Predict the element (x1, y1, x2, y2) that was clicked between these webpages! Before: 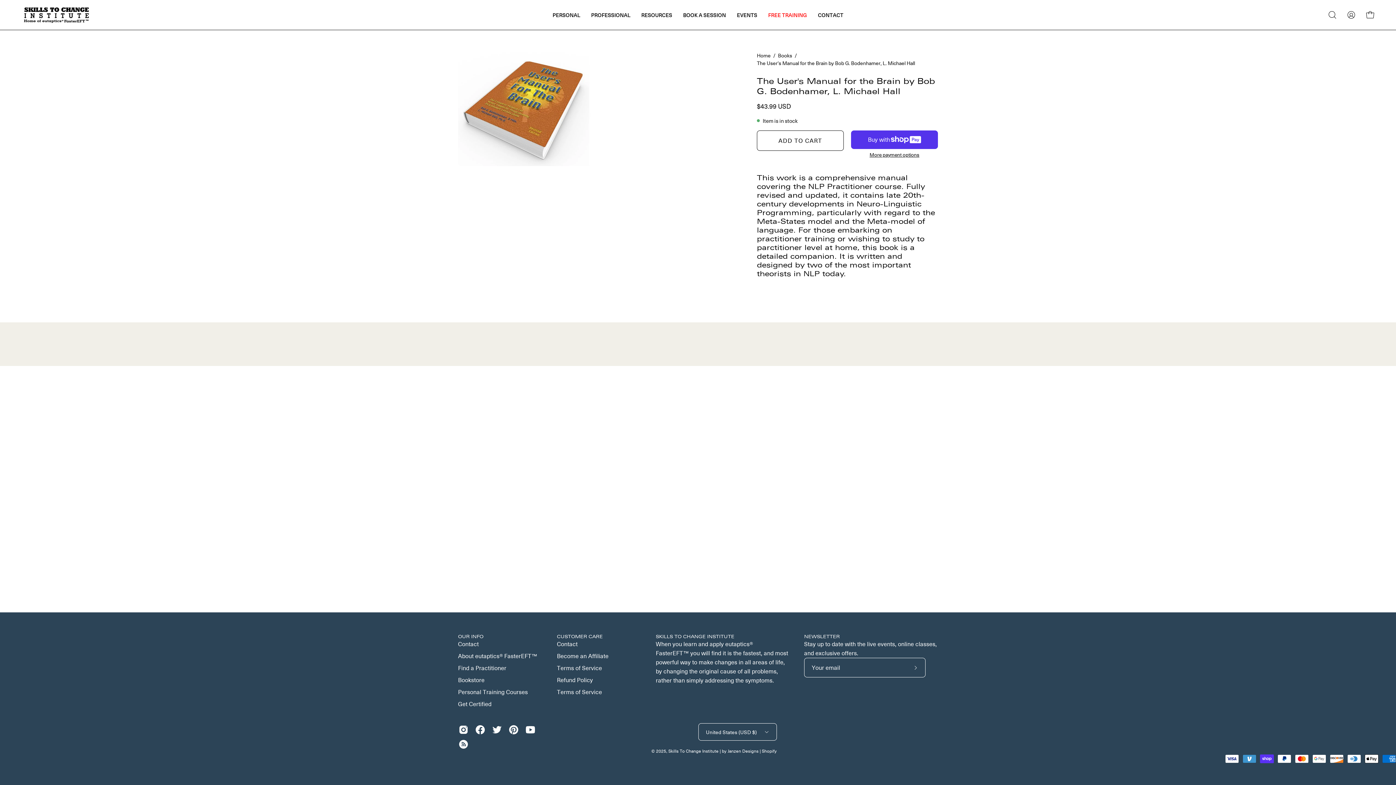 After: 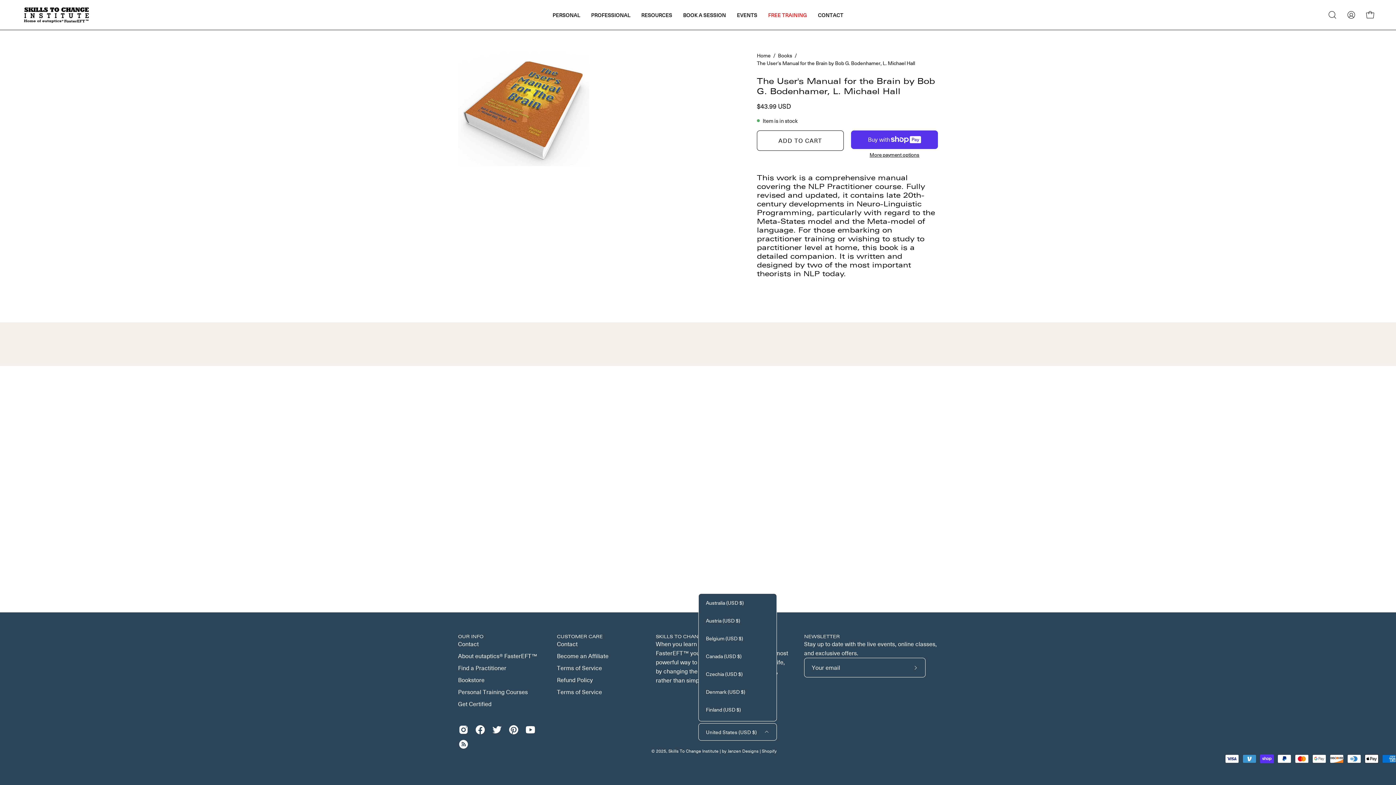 Action: label: United States (USD $) bbox: (698, 723, 776, 741)